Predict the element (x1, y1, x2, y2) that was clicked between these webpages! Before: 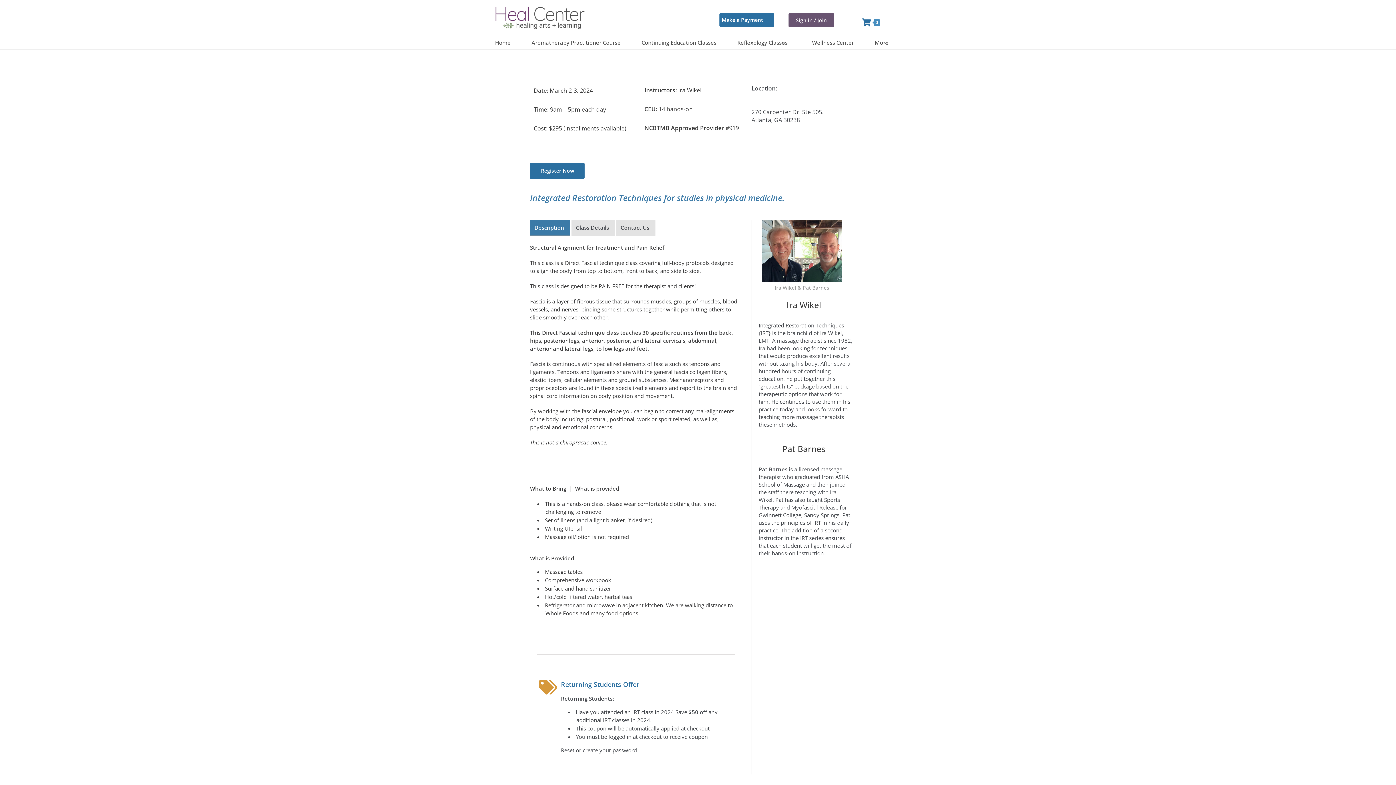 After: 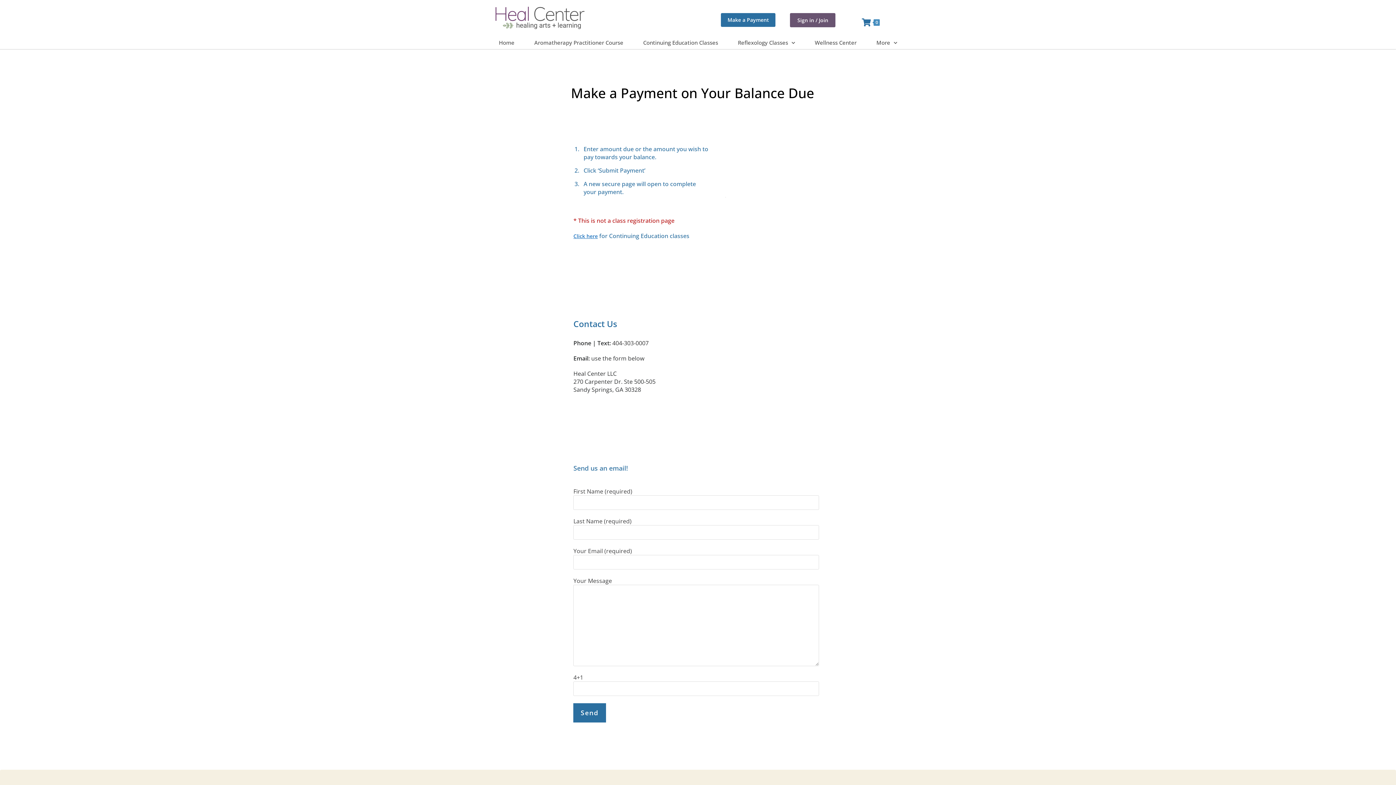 Action: label: Make a Payment bbox: (719, 13, 774, 26)